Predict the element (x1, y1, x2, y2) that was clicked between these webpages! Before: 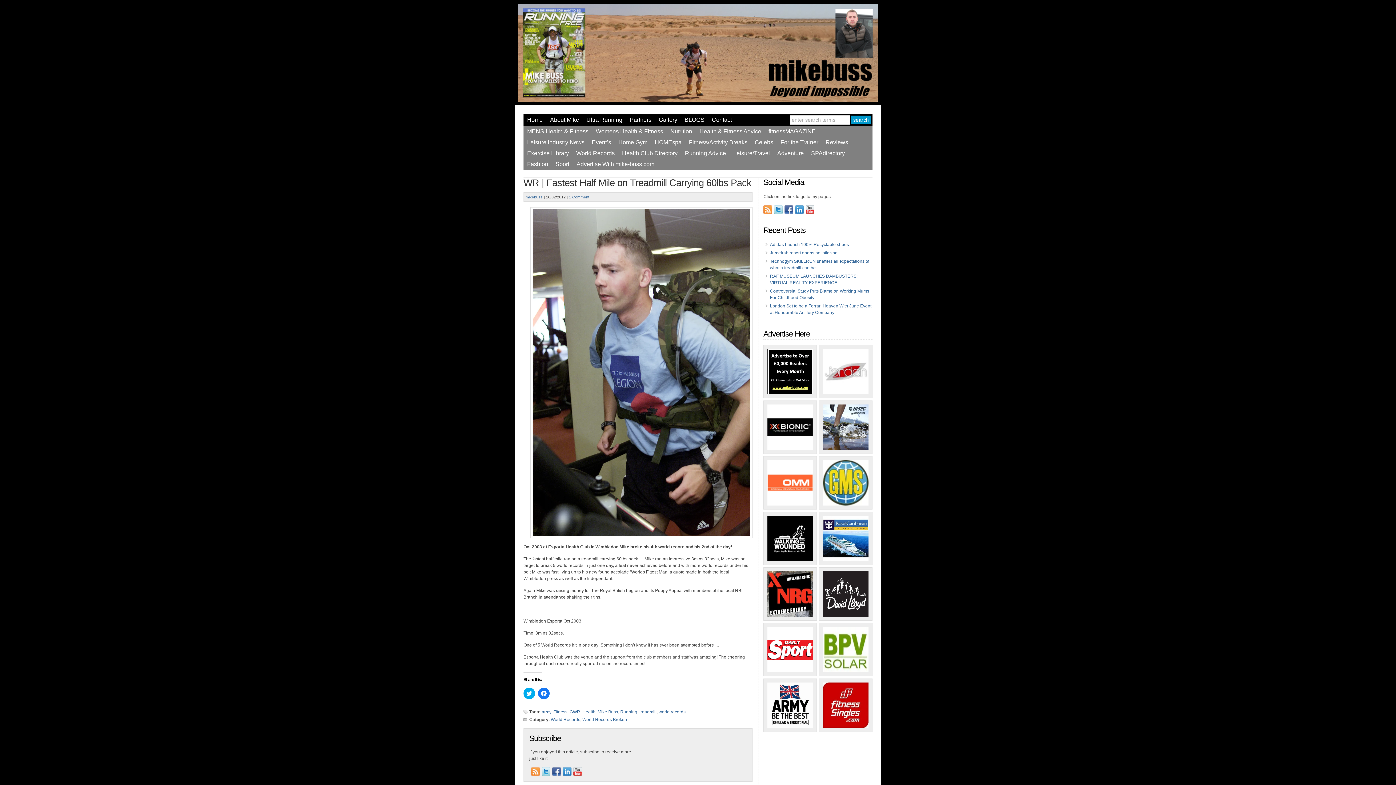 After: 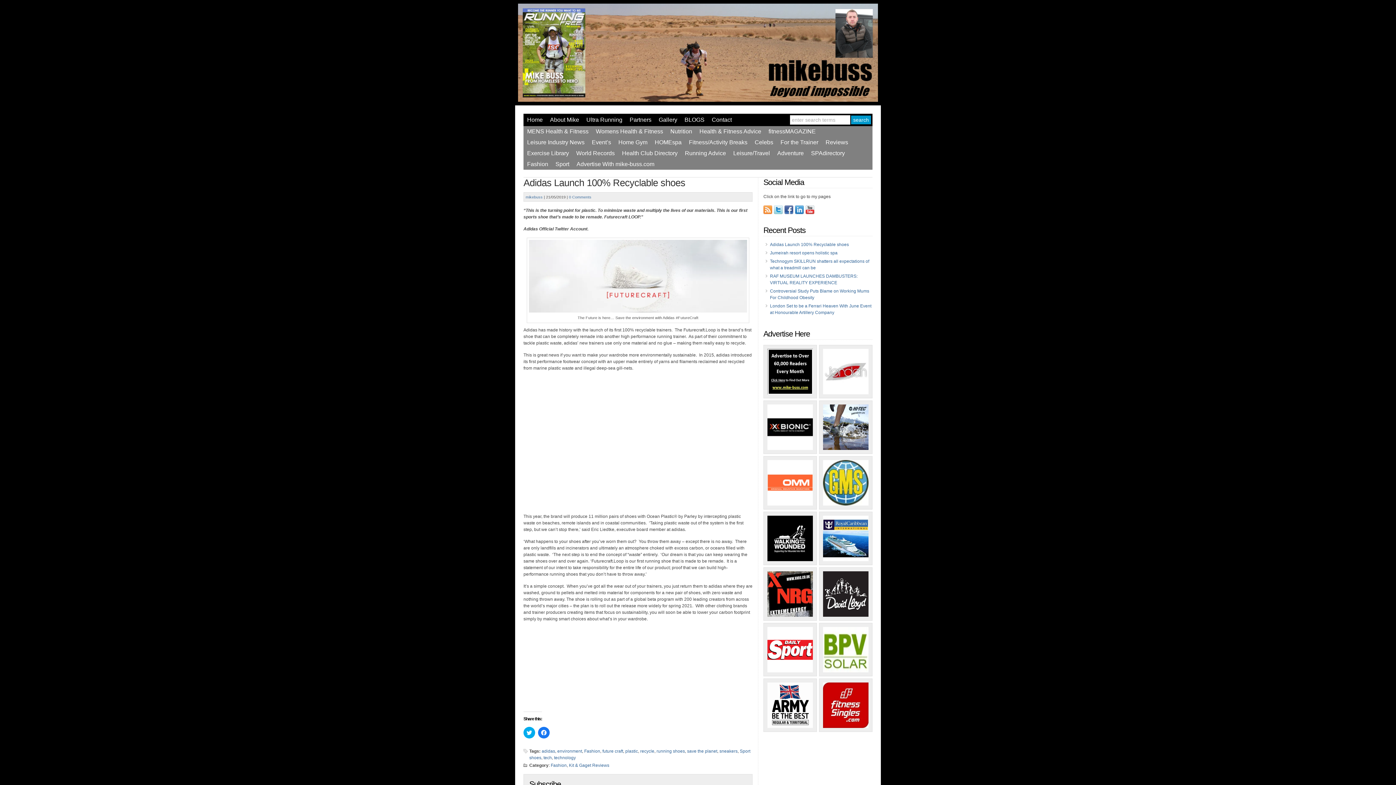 Action: label: Adidas Launch 100% Recyclable shoes bbox: (770, 242, 849, 247)